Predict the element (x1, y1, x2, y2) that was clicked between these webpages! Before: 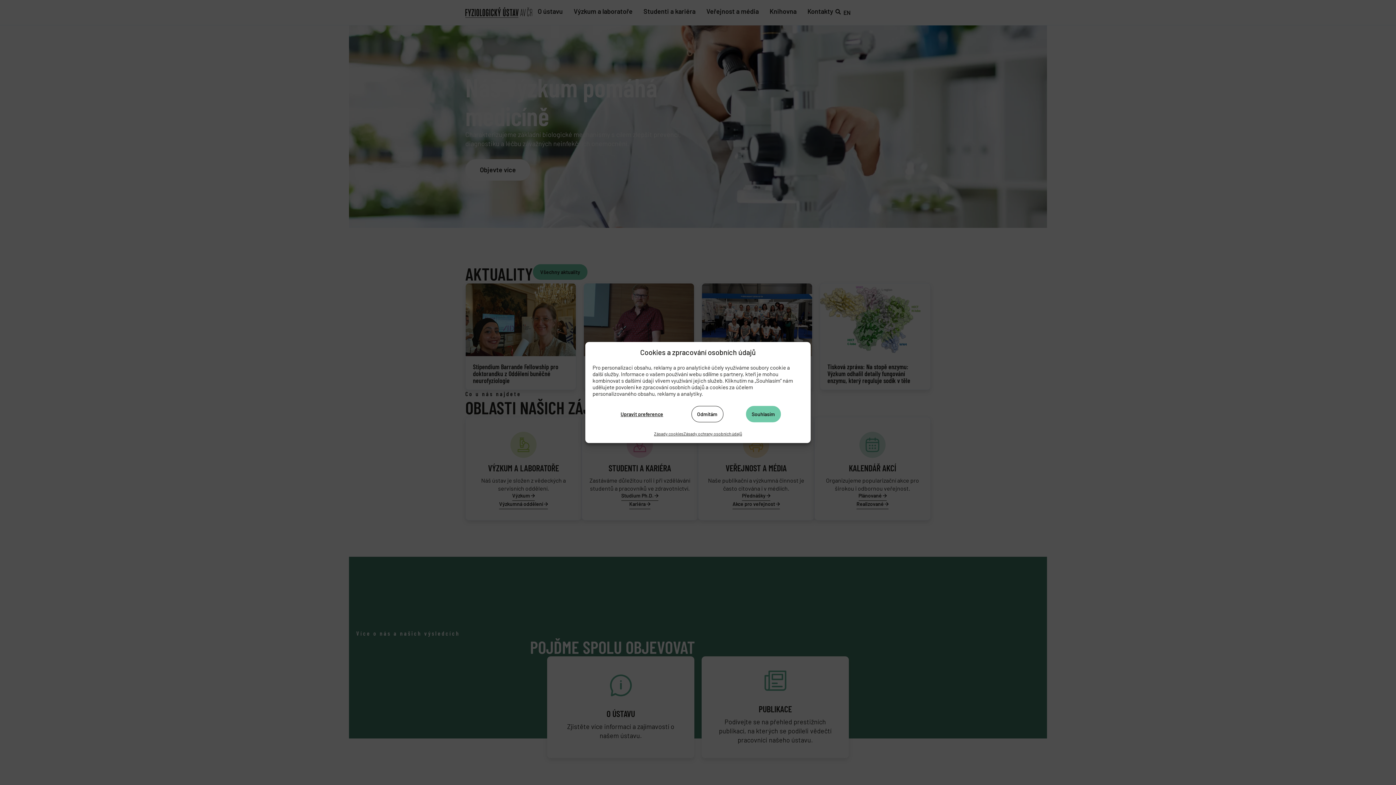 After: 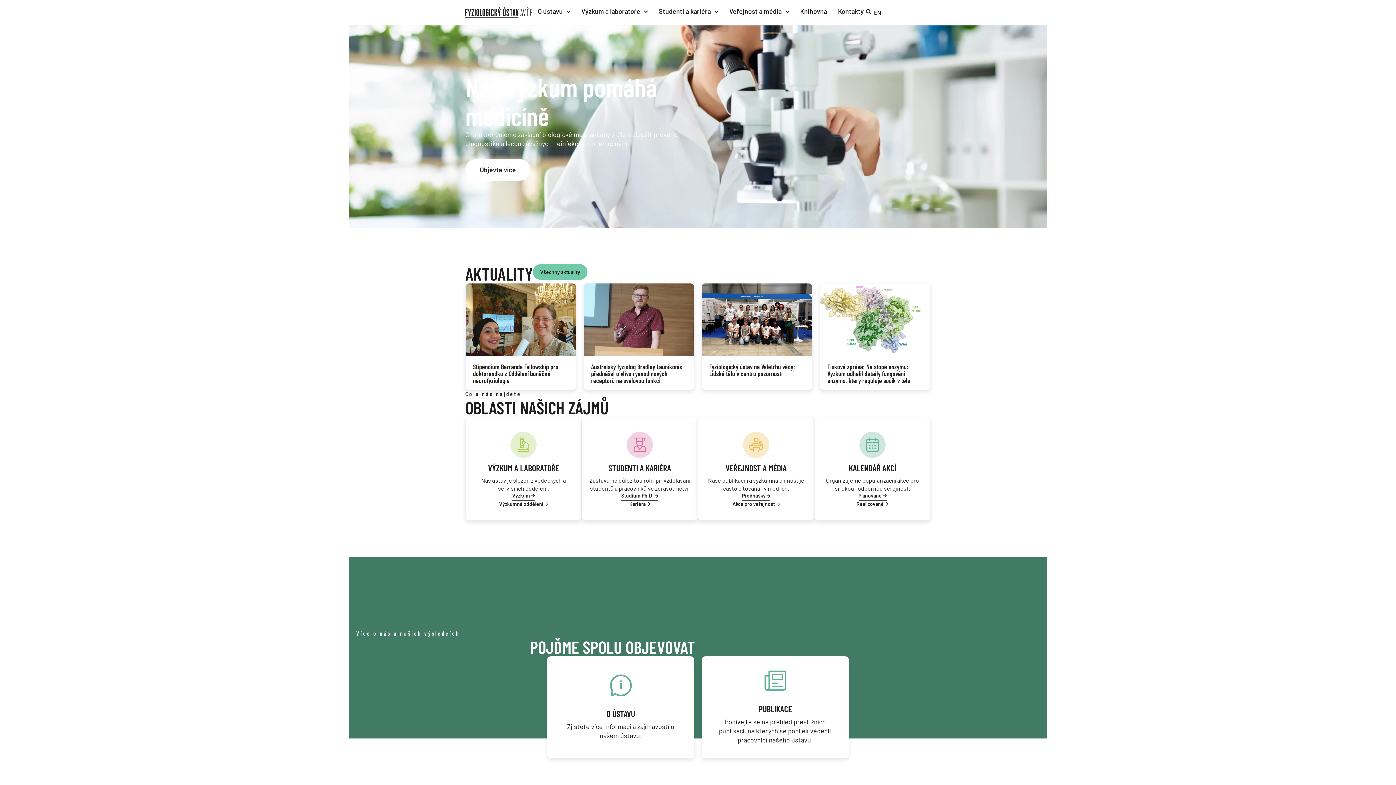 Action: bbox: (691, 406, 723, 422) label: Odmítám